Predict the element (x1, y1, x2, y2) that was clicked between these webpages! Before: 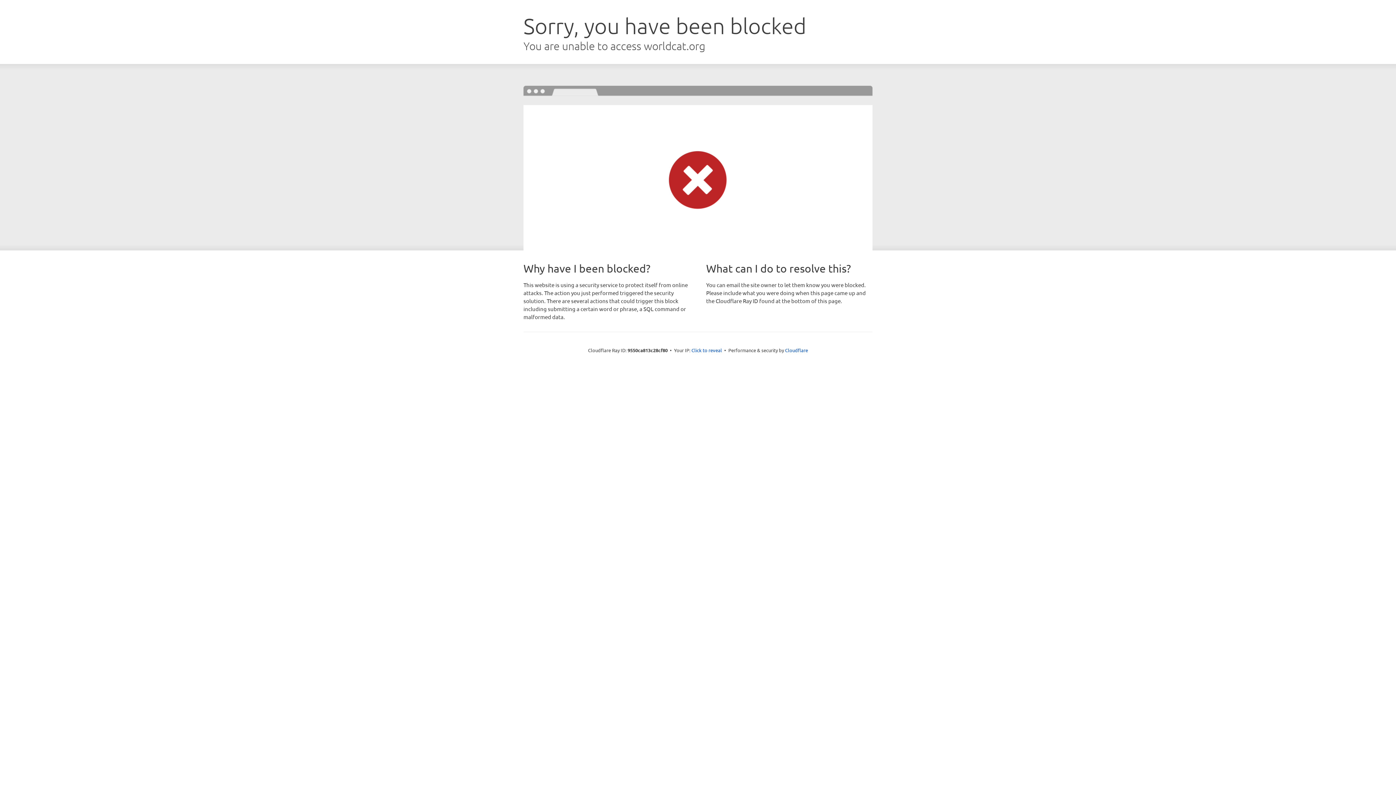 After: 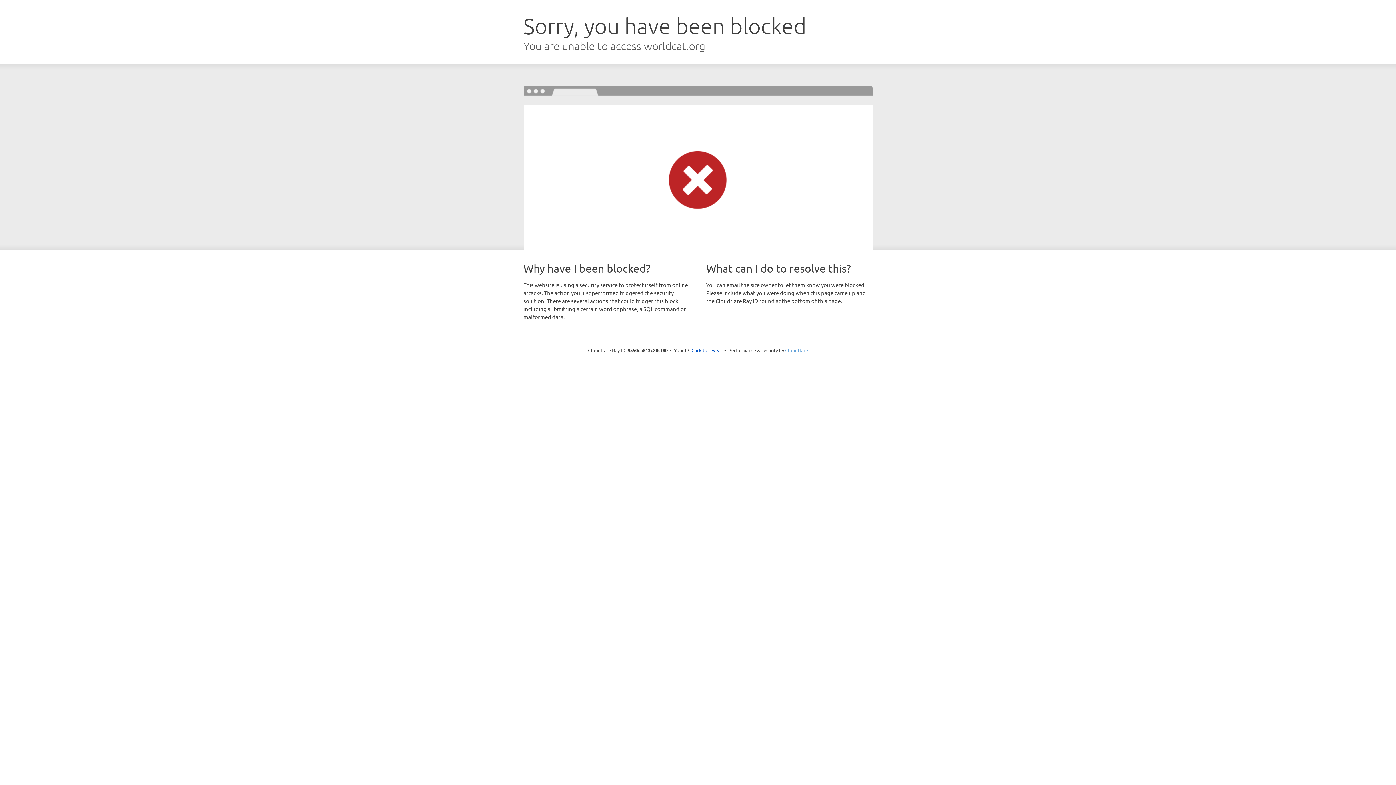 Action: label: Cloudflare bbox: (785, 347, 808, 353)